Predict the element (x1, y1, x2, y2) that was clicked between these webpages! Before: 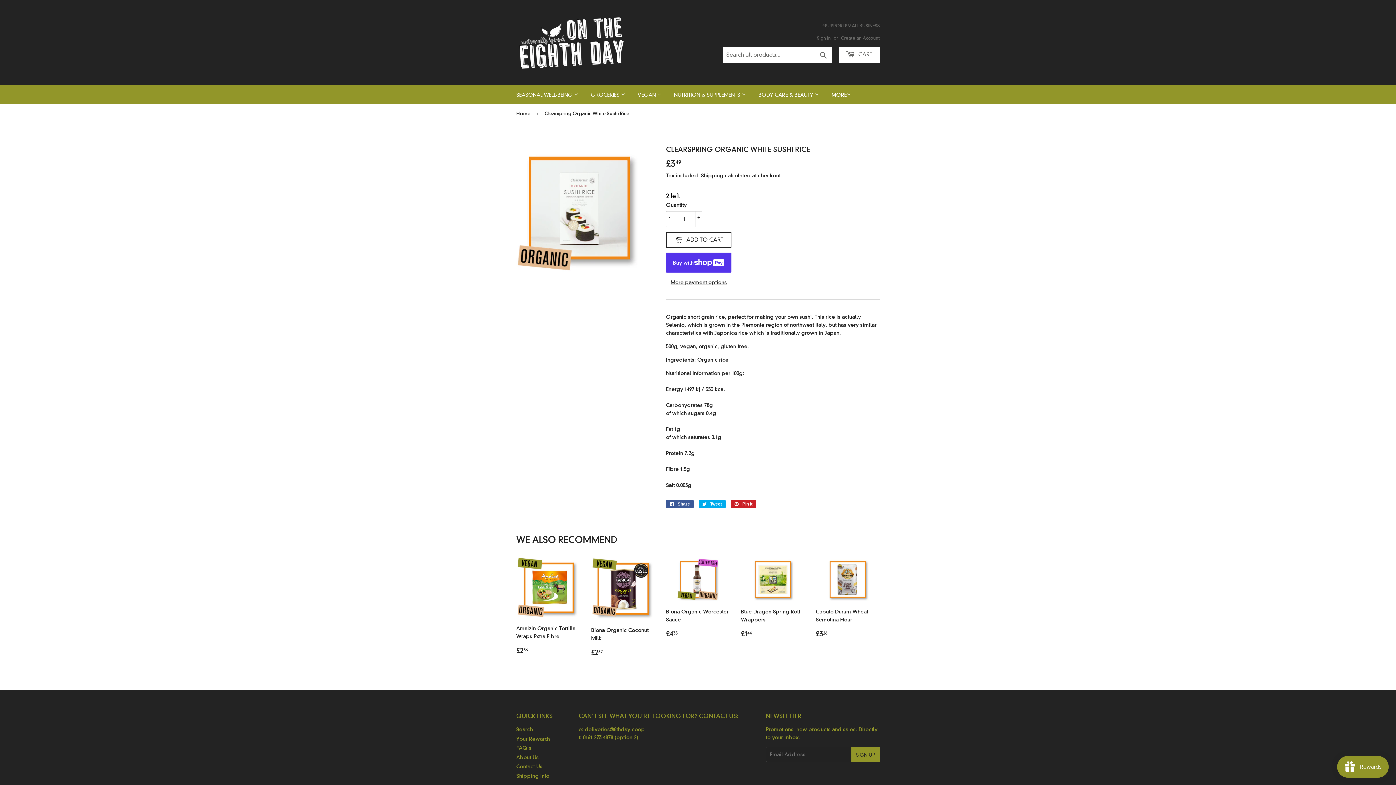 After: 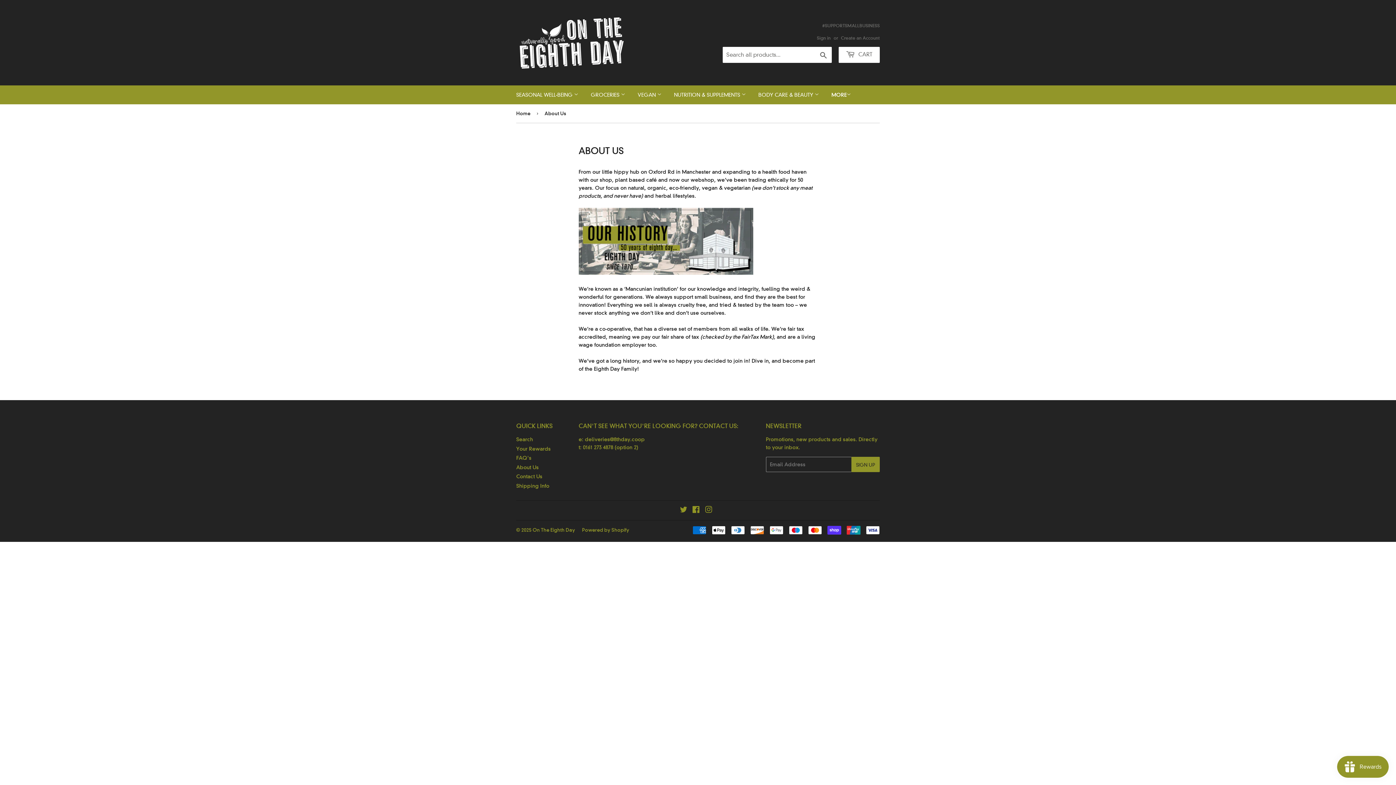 Action: bbox: (516, 744, 538, 750) label: About Us